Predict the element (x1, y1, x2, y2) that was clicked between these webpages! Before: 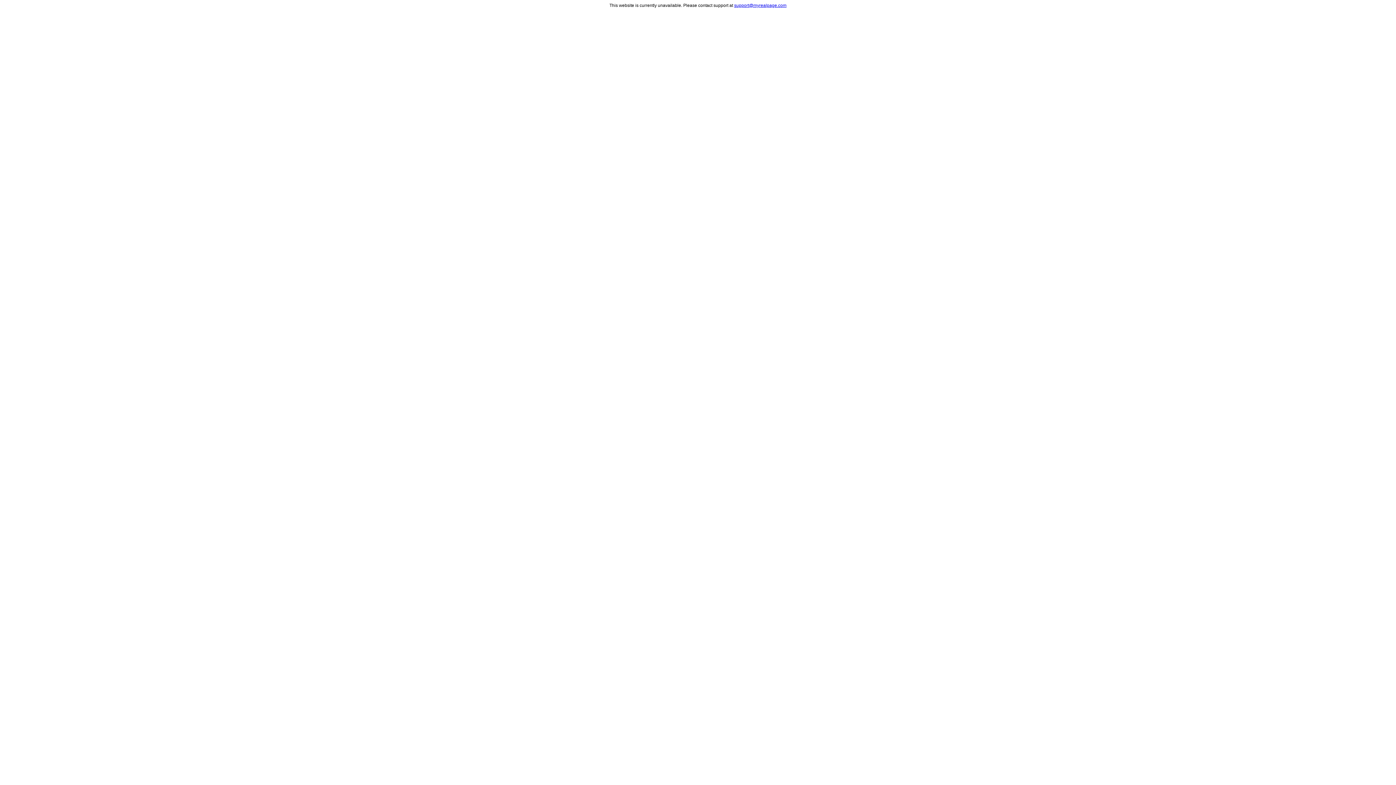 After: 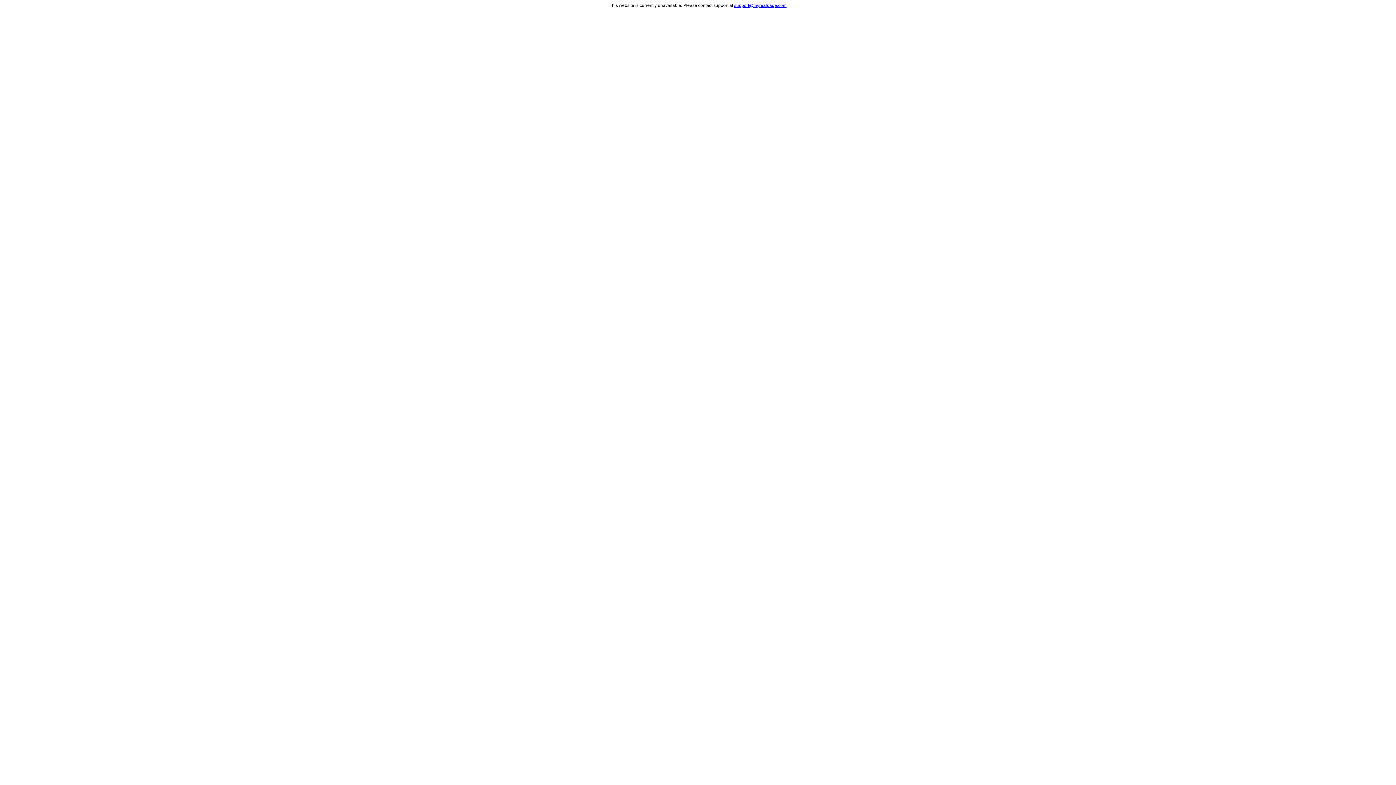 Action: label: support@myrealpage.com bbox: (734, 2, 786, 8)